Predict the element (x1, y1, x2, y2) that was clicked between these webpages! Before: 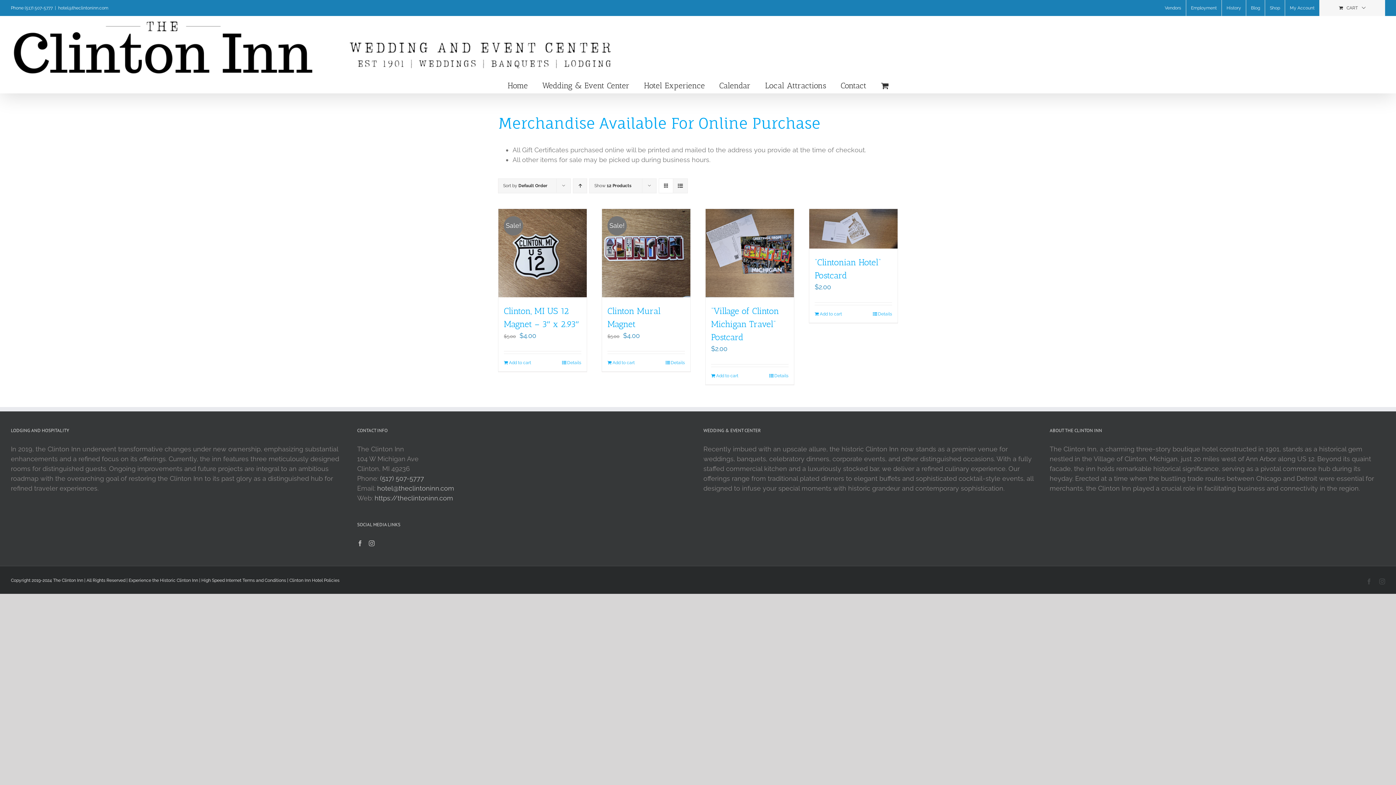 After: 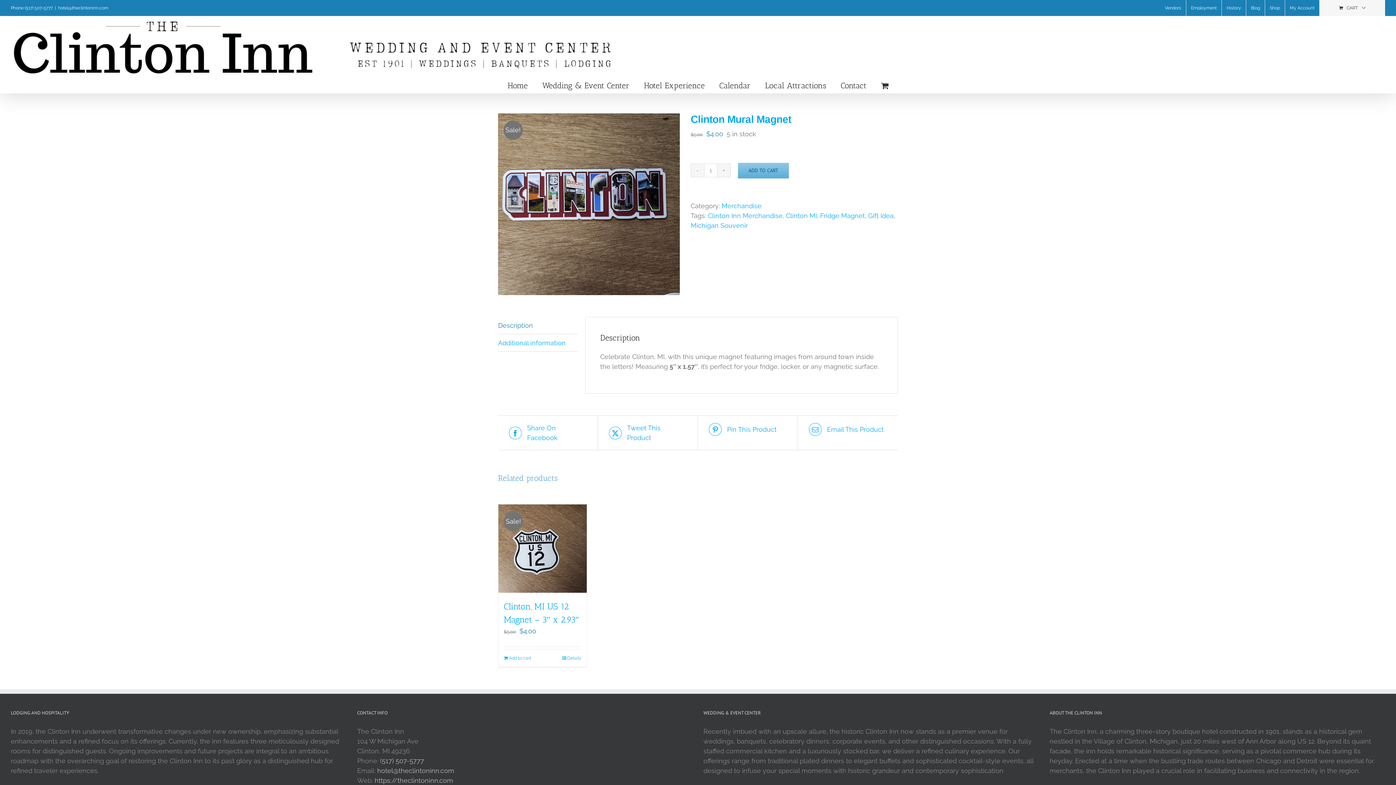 Action: label: Details bbox: (665, 359, 685, 366)